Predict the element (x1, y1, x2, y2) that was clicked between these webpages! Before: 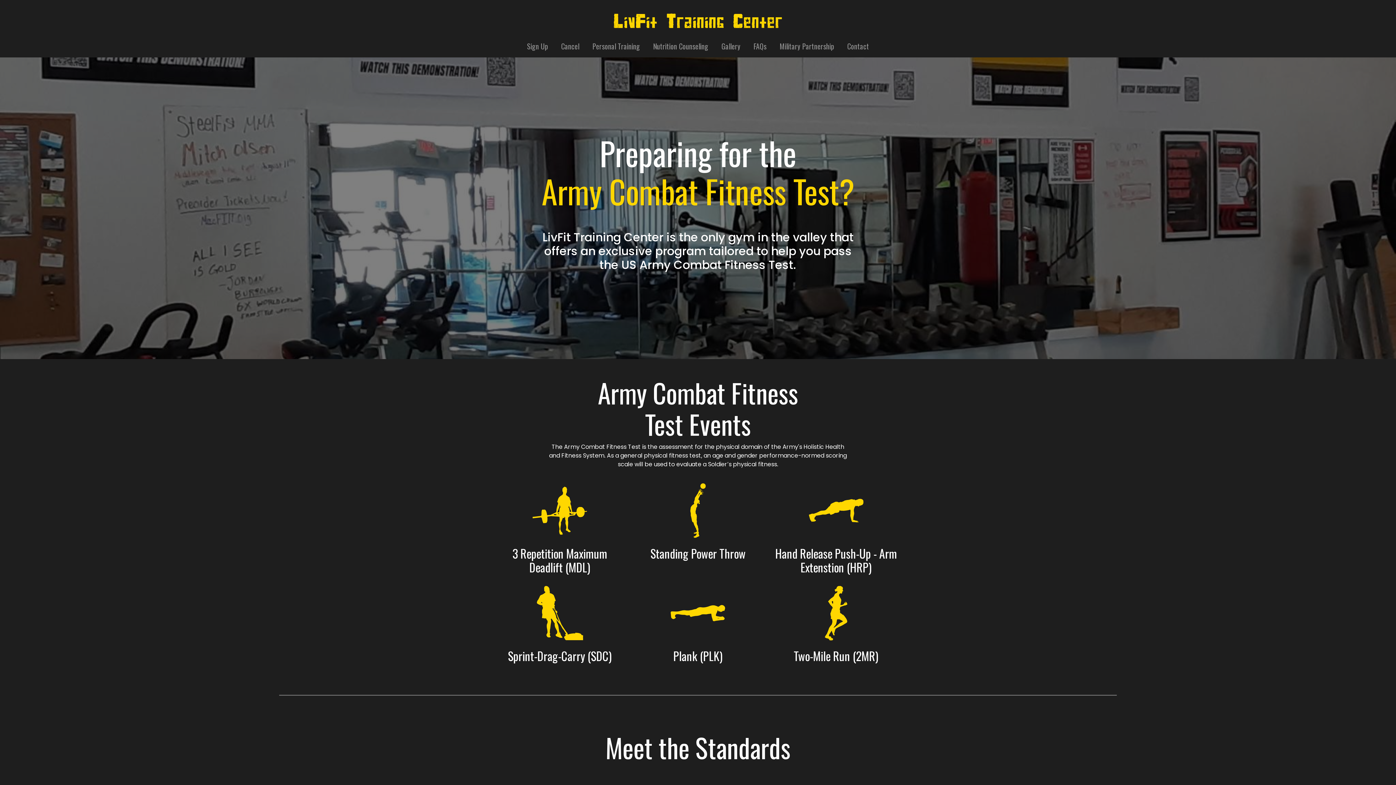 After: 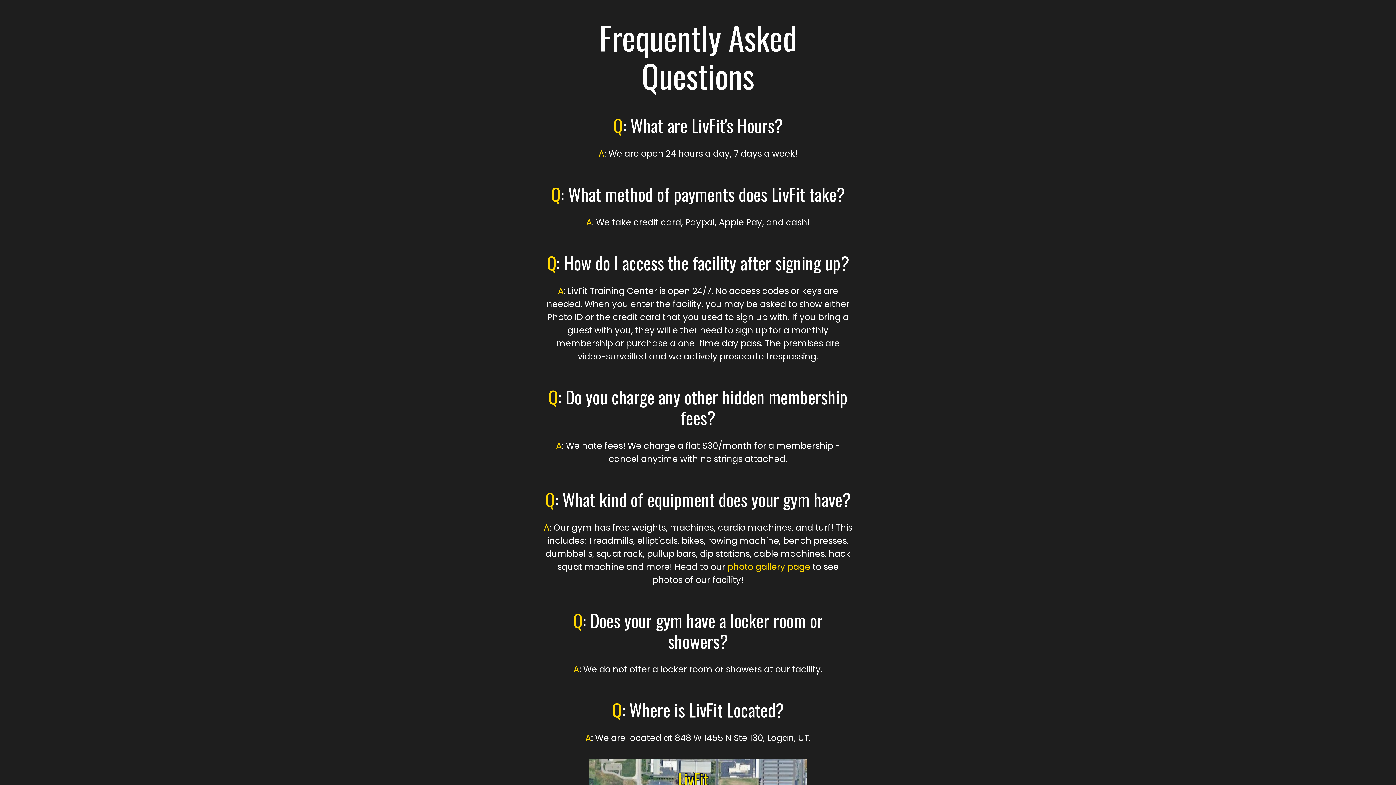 Action: bbox: (750, 37, 769, 54) label: FAQs